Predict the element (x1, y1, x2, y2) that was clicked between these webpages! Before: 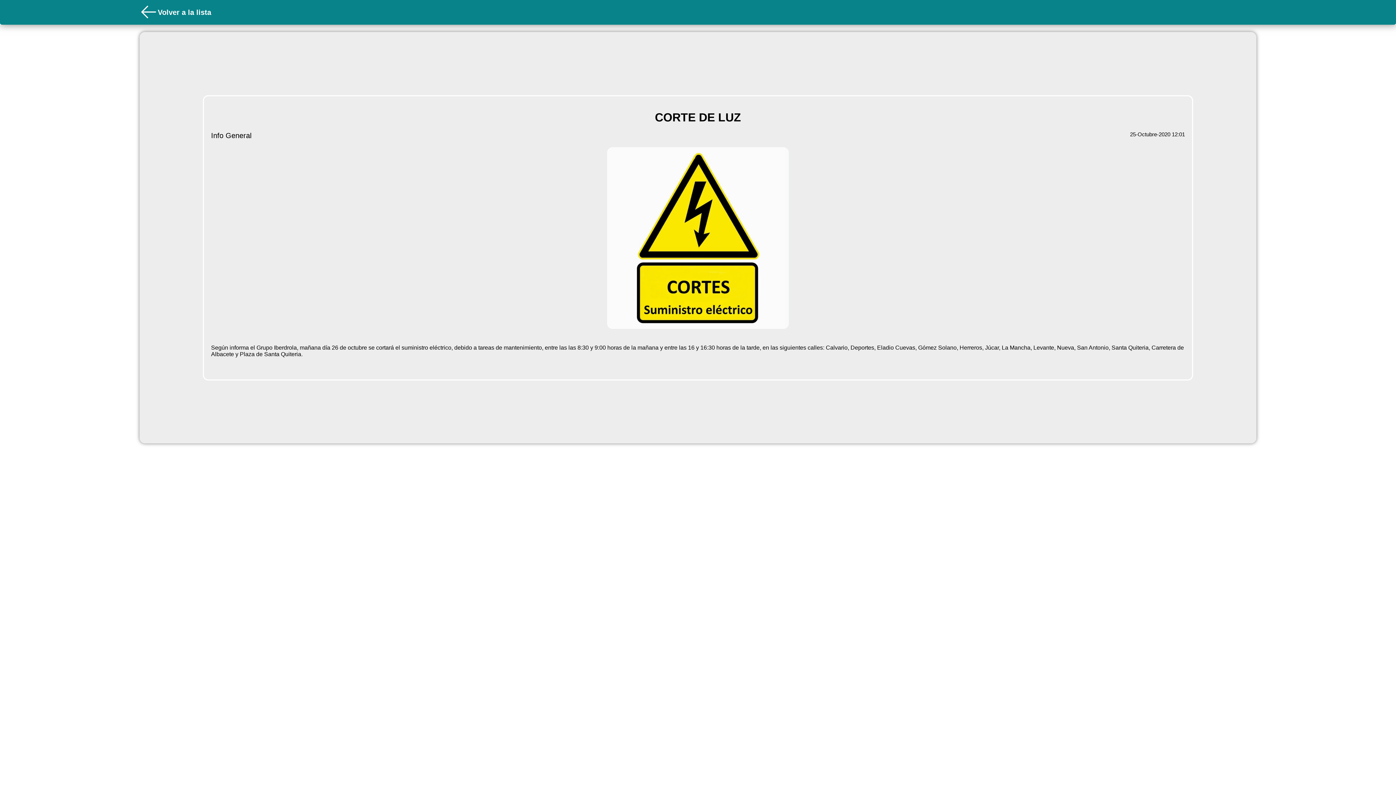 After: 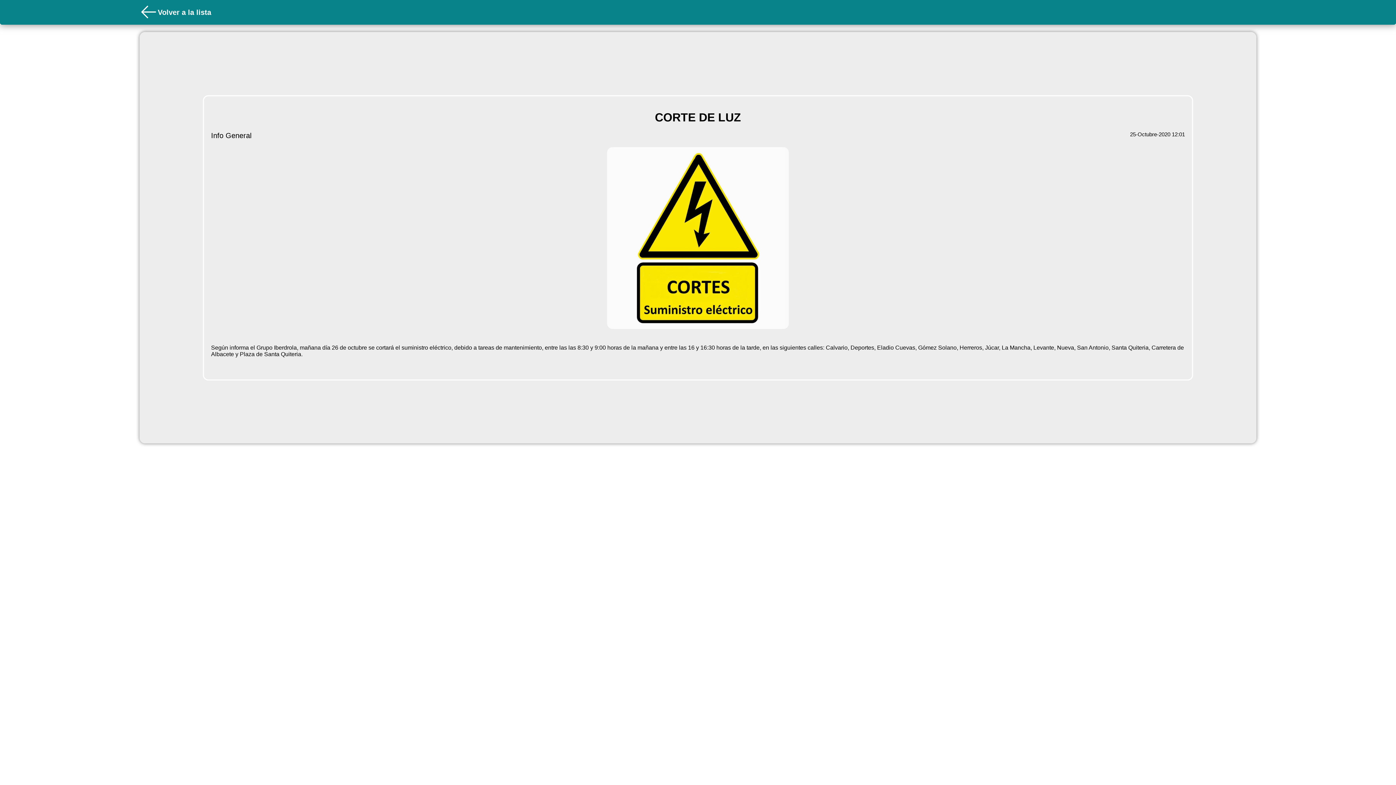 Action: bbox: (607, 147, 789, 330)